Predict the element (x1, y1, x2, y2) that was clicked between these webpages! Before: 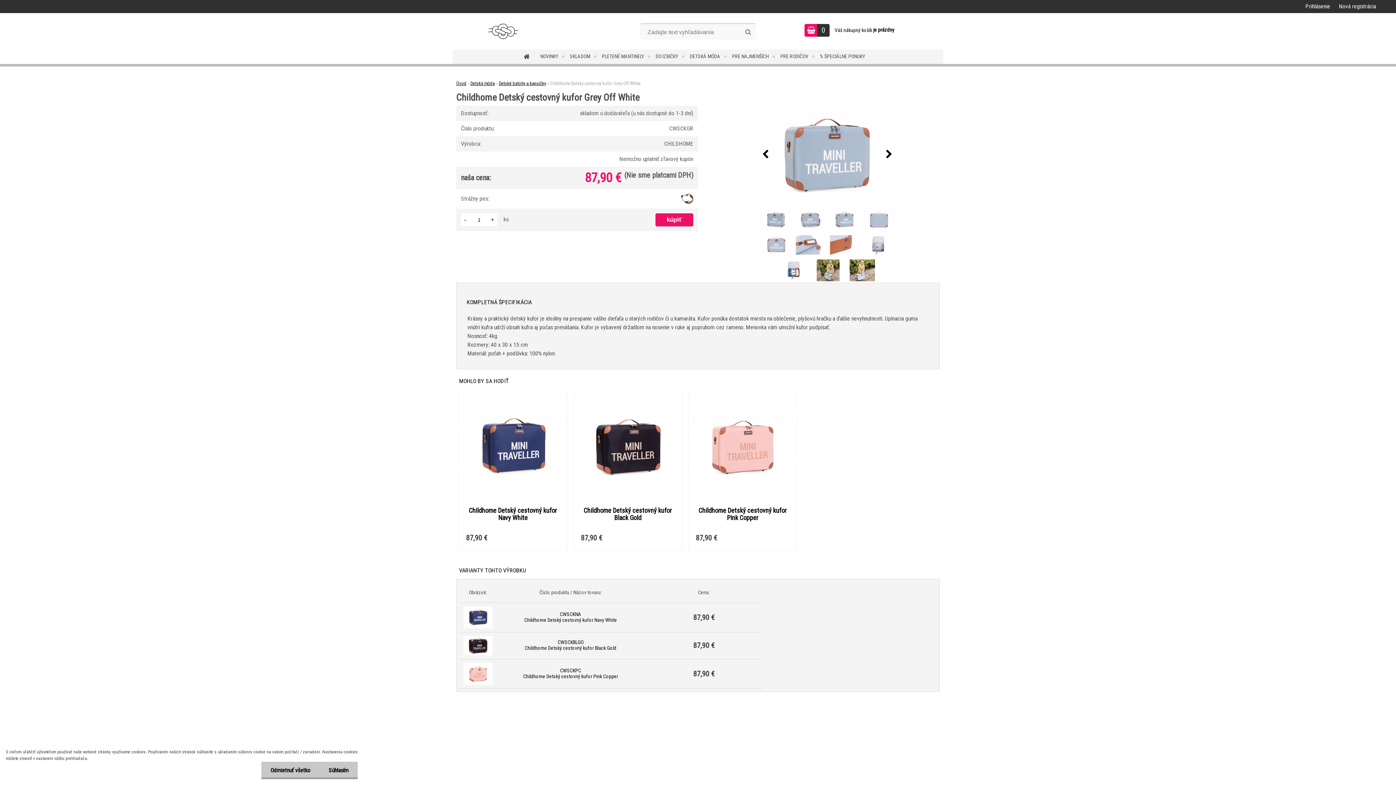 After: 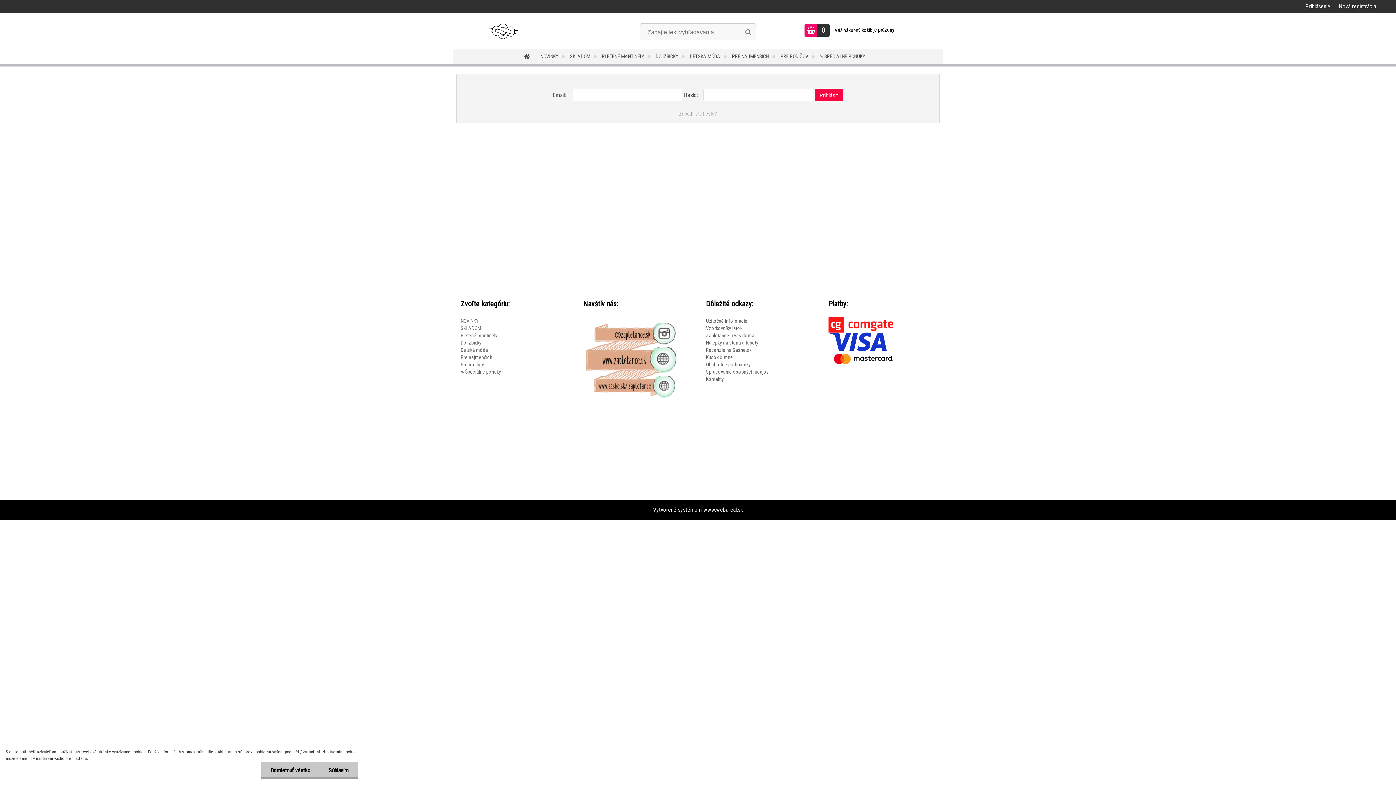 Action: label: Prihlásenie bbox: (1305, 2, 1330, 9)